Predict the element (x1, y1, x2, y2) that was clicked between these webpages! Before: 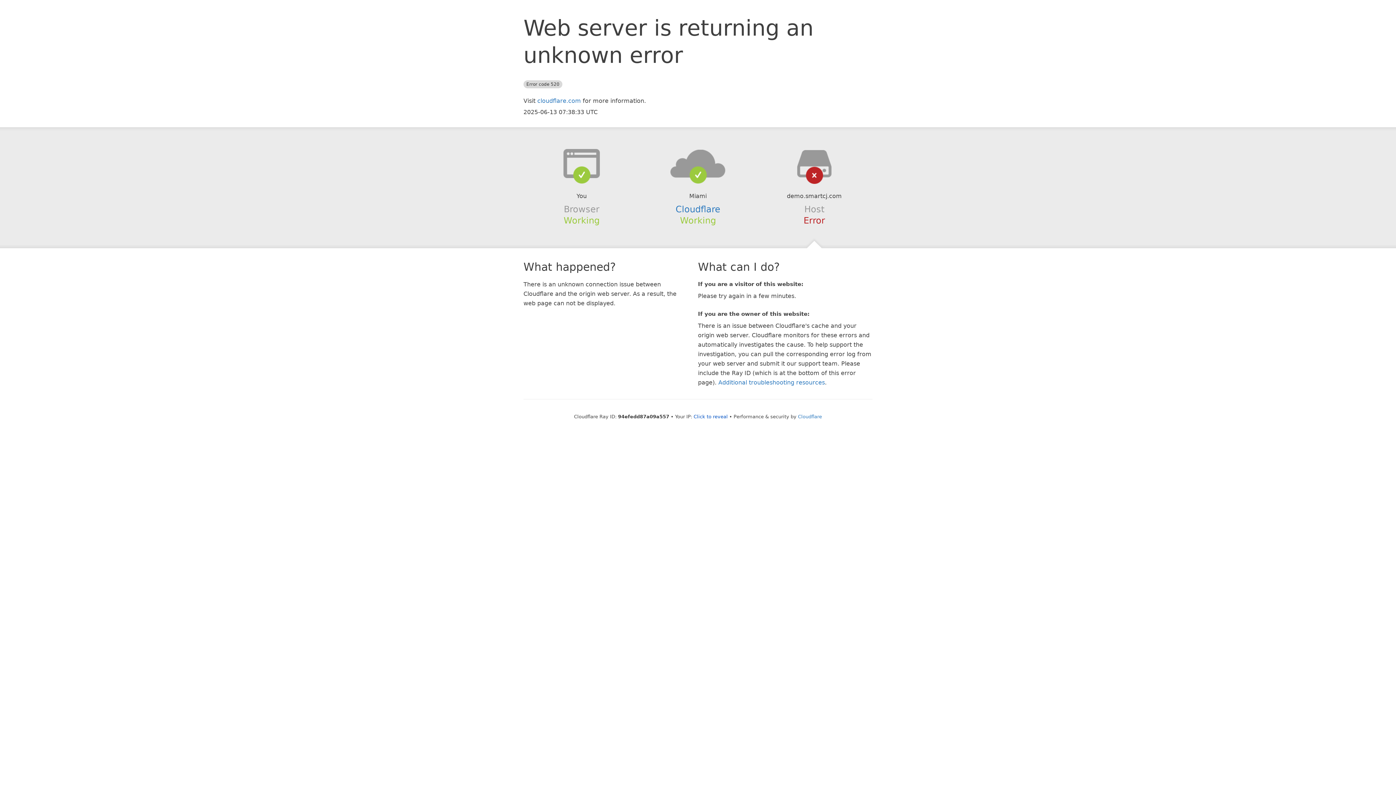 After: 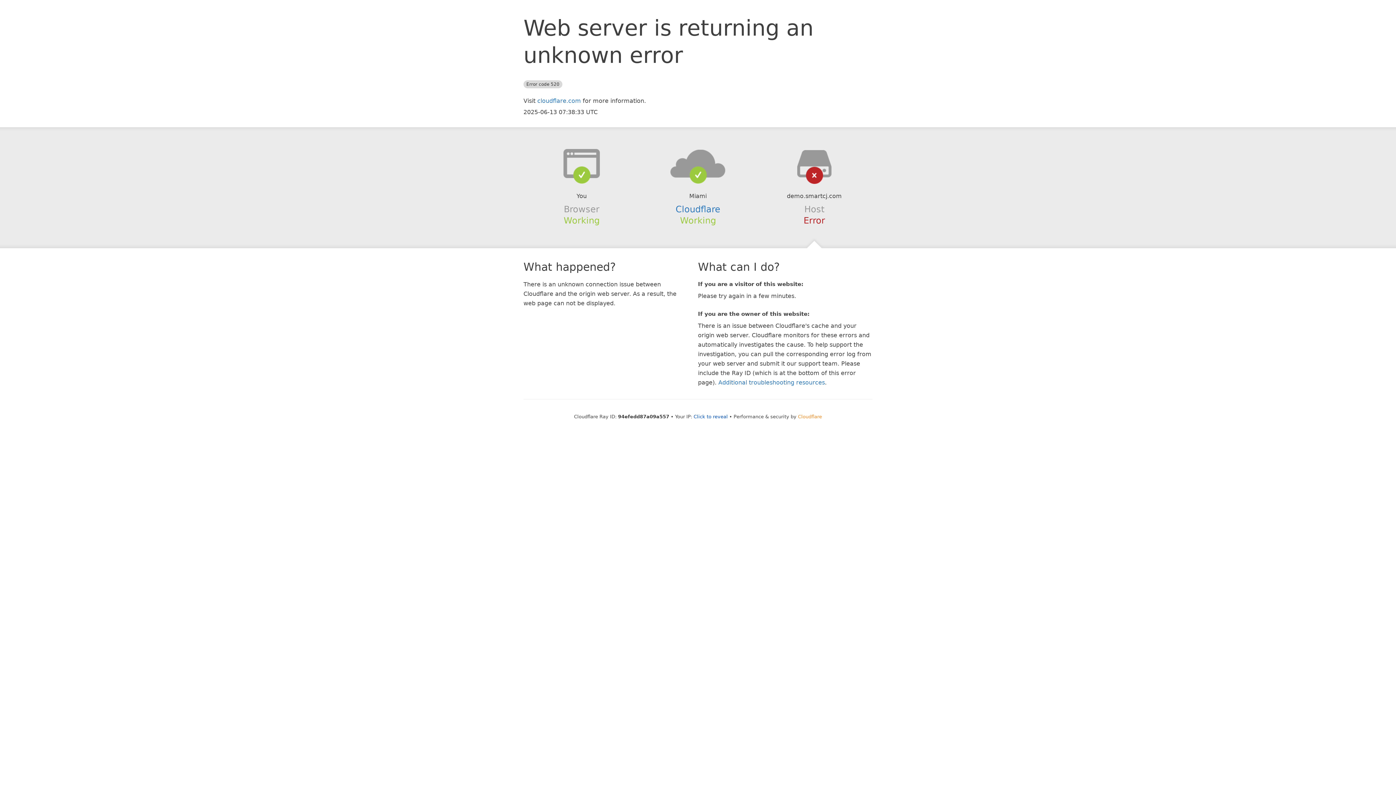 Action: bbox: (798, 414, 822, 419) label: Cloudflare